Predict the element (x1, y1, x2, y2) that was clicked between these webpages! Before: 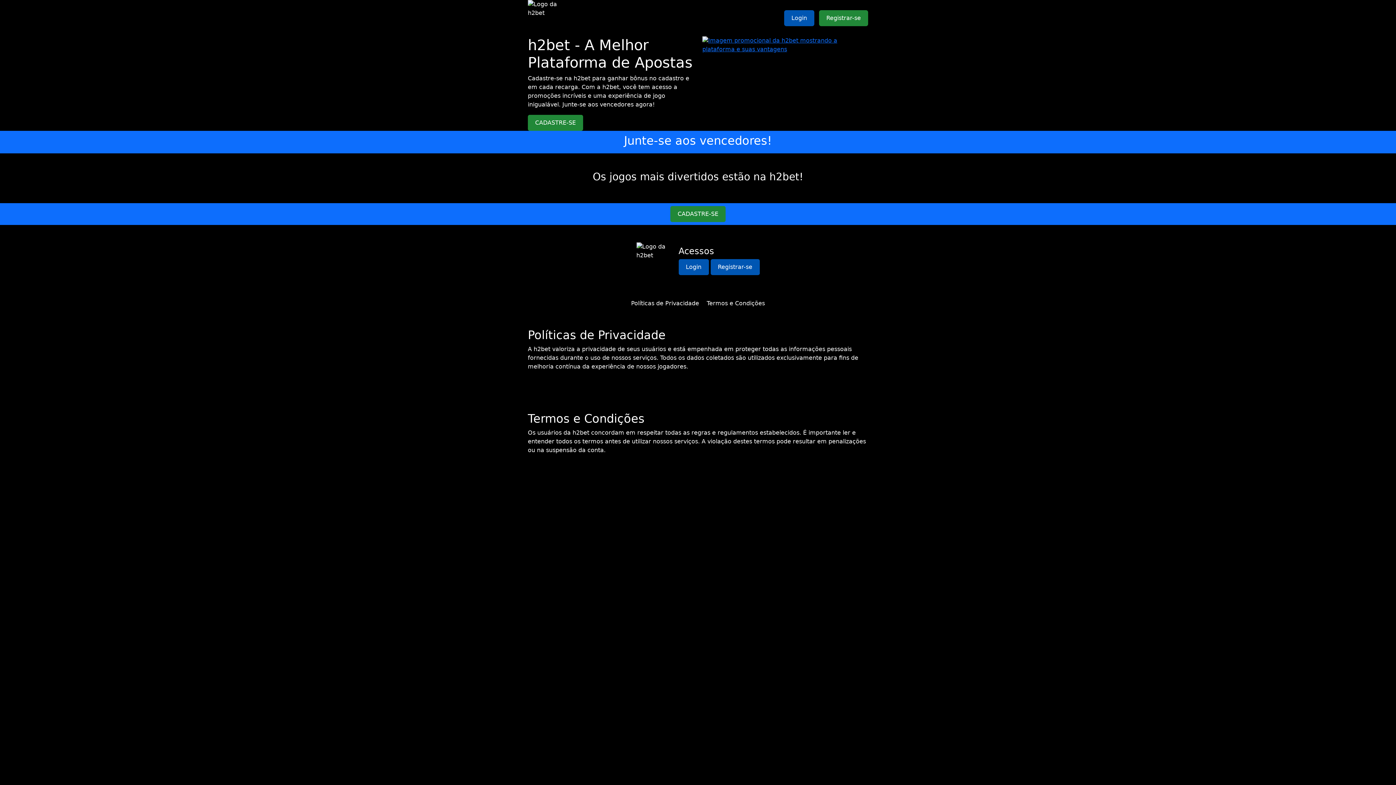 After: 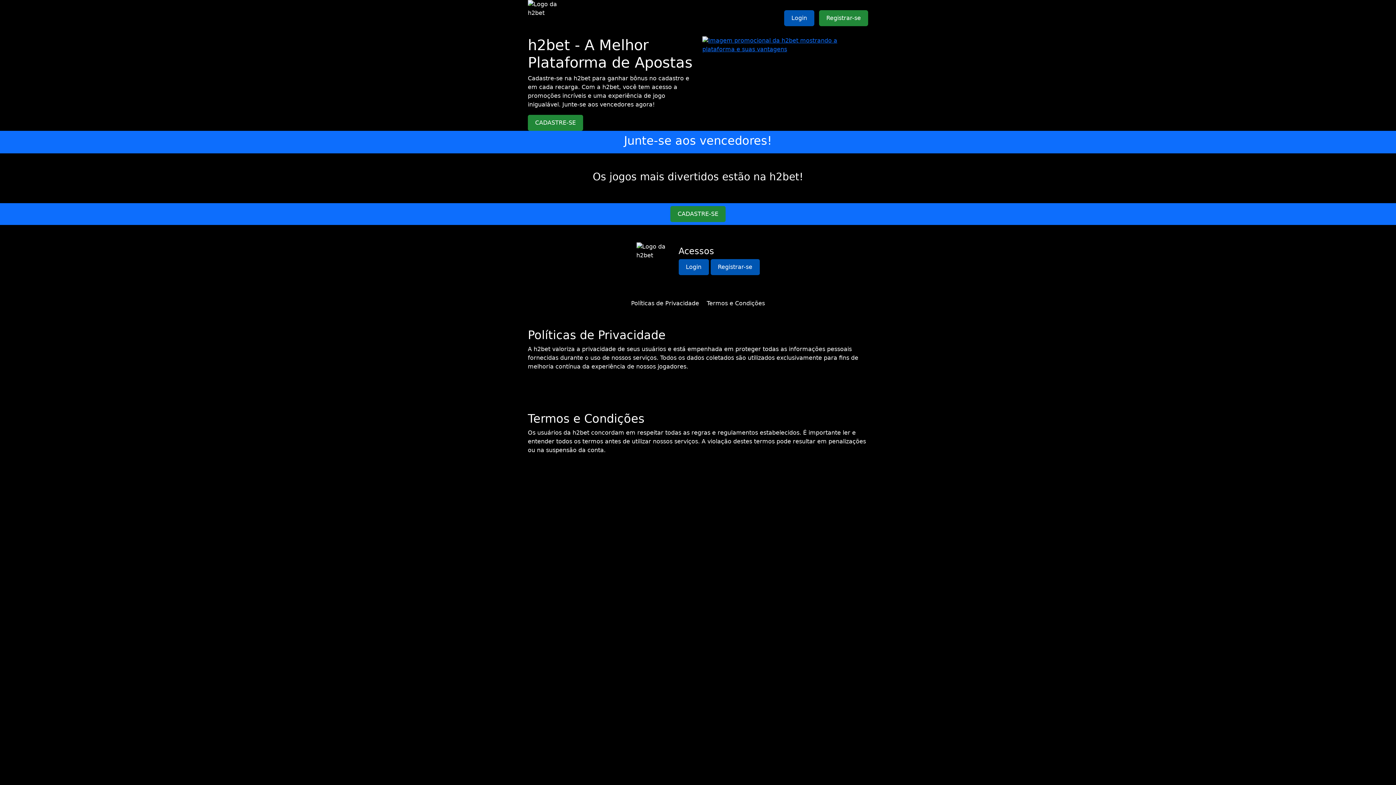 Action: bbox: (706, 300, 765, 306) label: Termos e Condições